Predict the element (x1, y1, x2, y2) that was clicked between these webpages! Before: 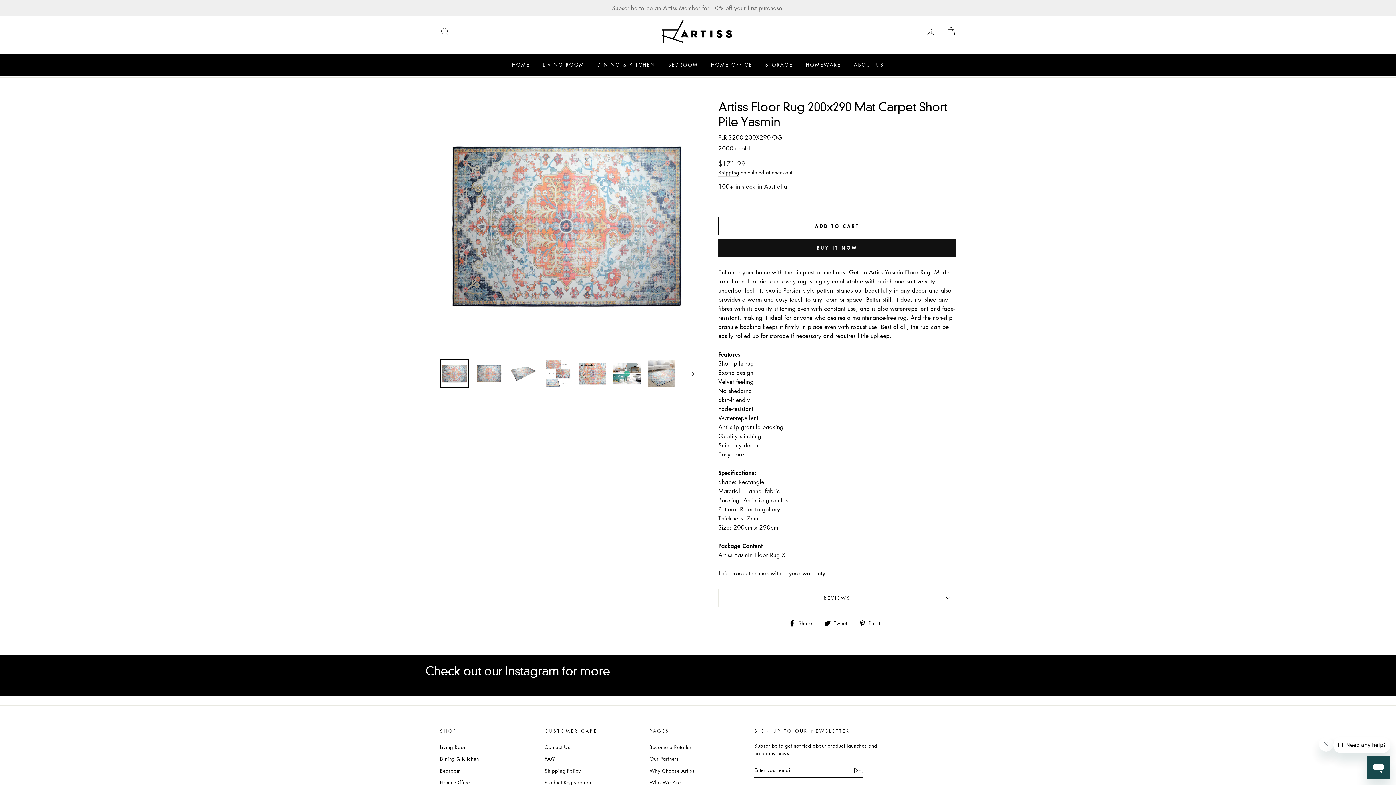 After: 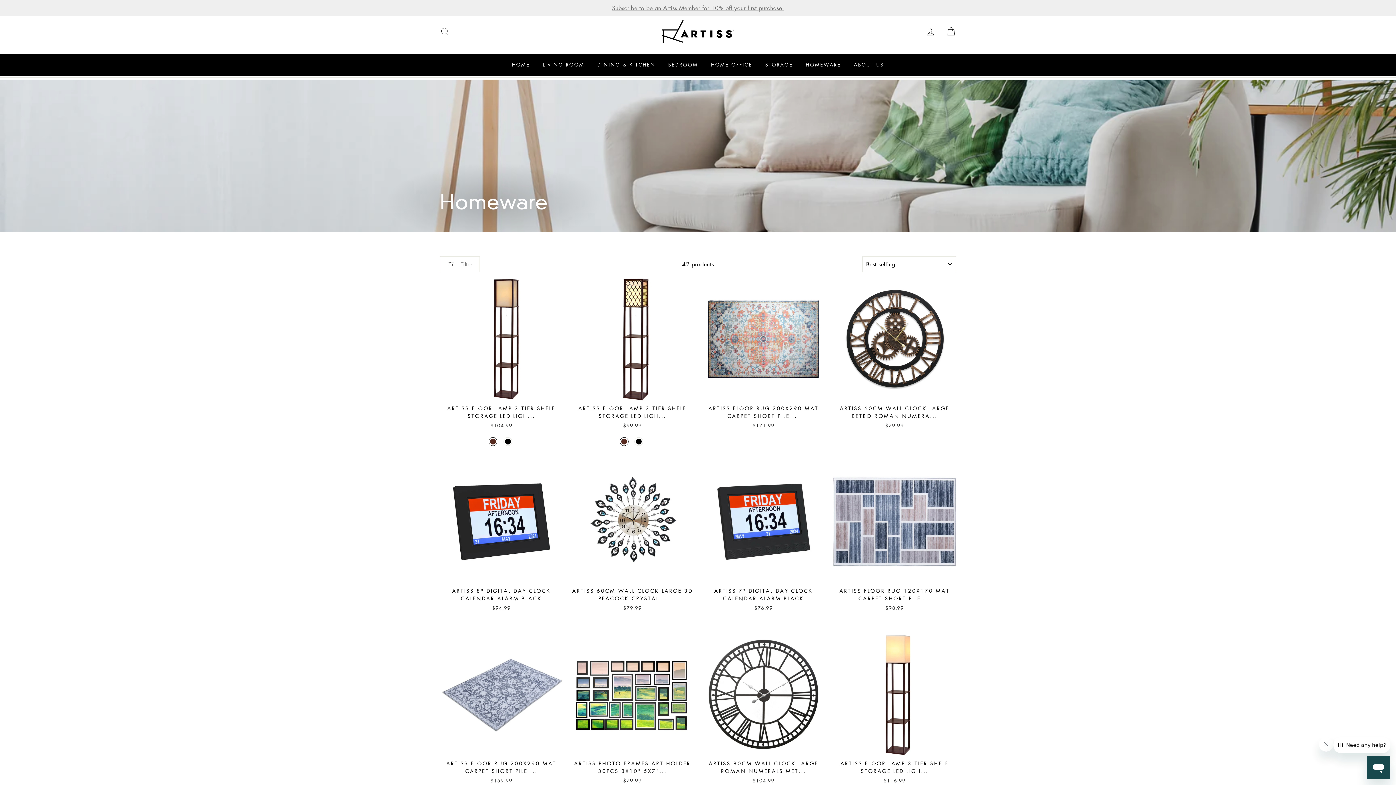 Action: bbox: (800, 53, 846, 75) label: HOMEWARE